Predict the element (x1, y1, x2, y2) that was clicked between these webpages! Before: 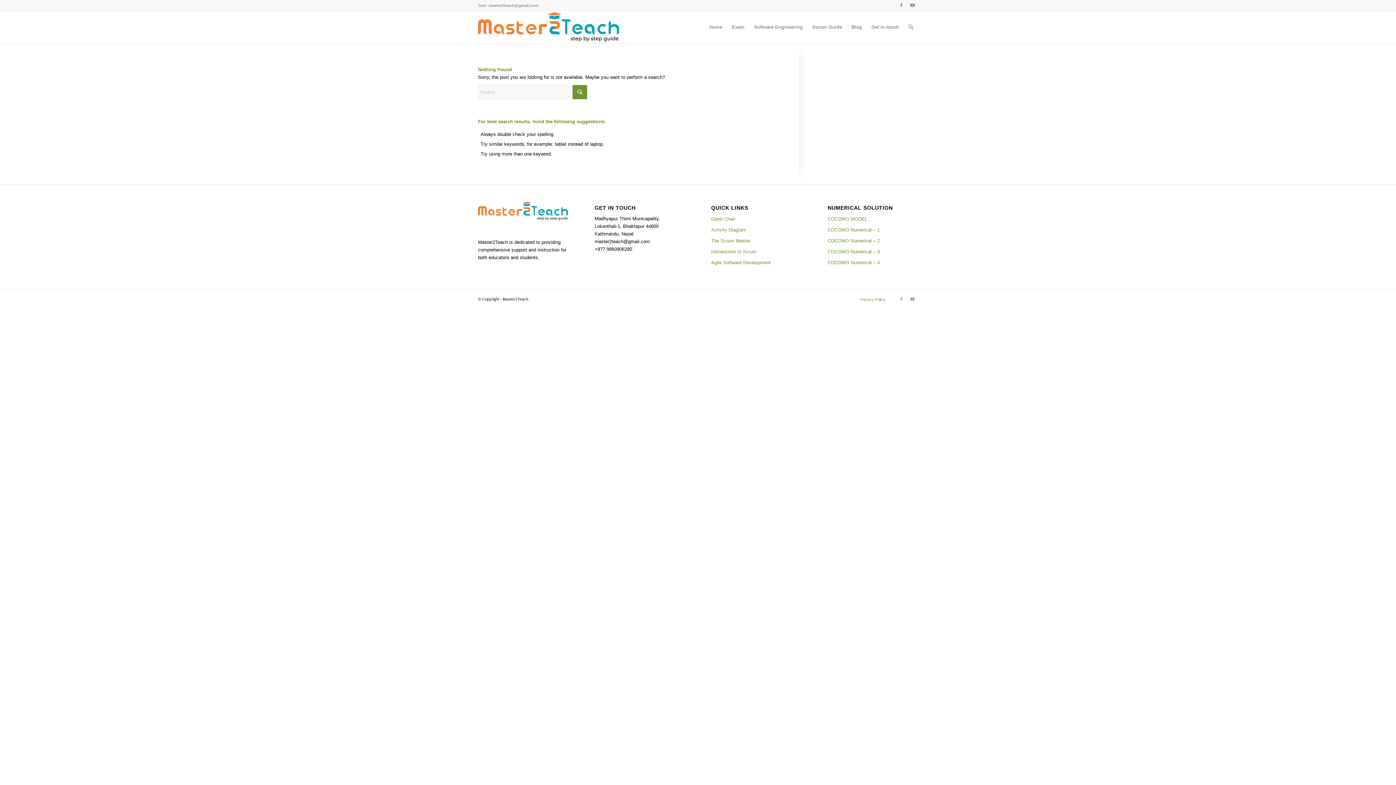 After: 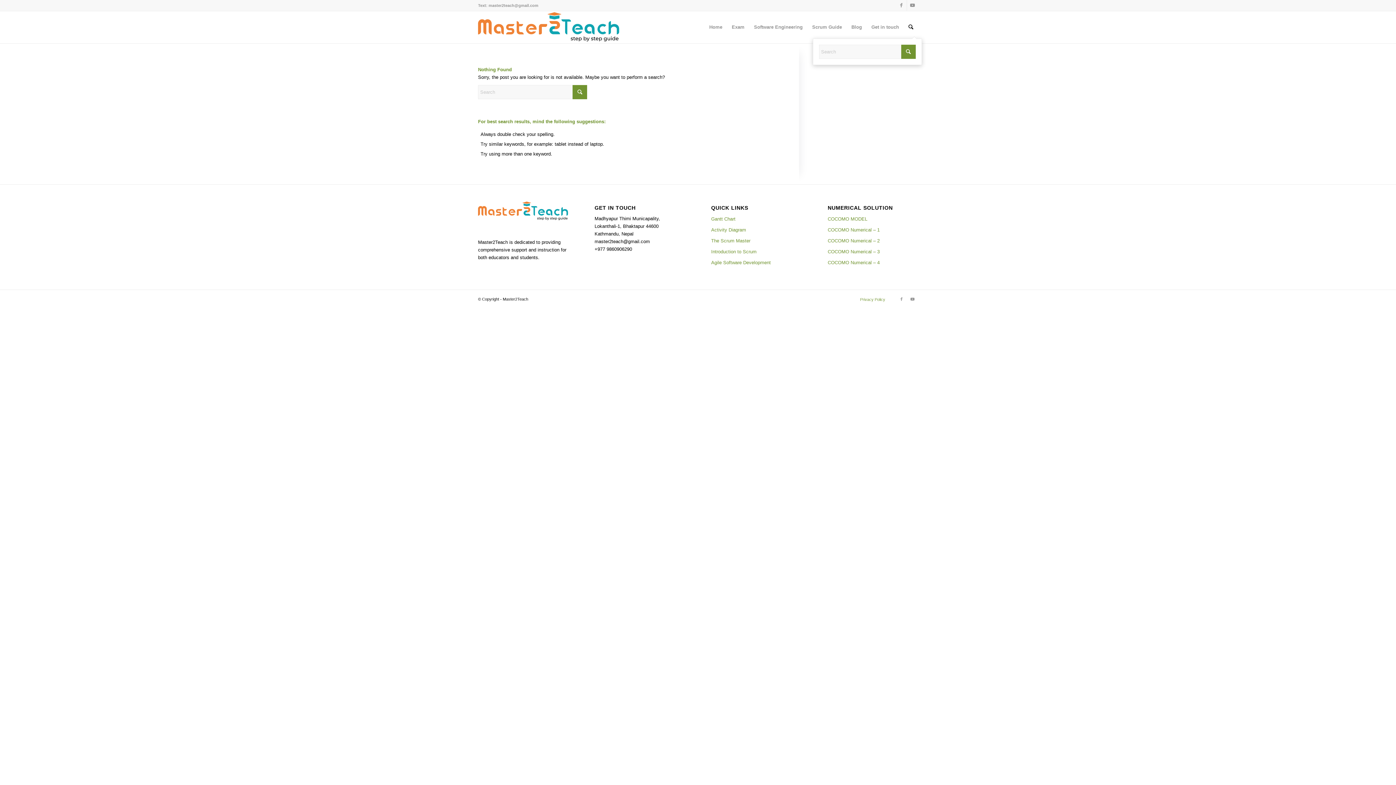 Action: label: Search bbox: (904, 11, 918, 43)